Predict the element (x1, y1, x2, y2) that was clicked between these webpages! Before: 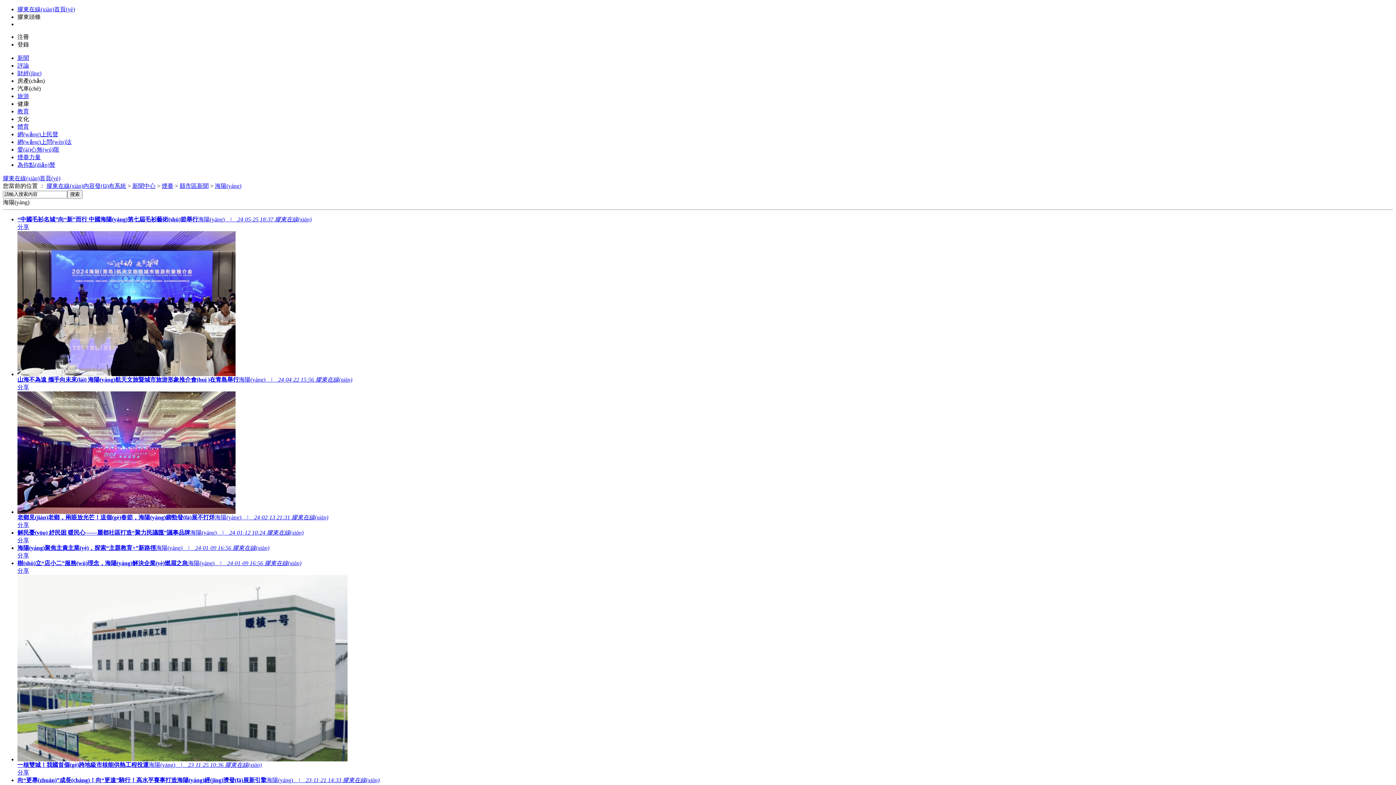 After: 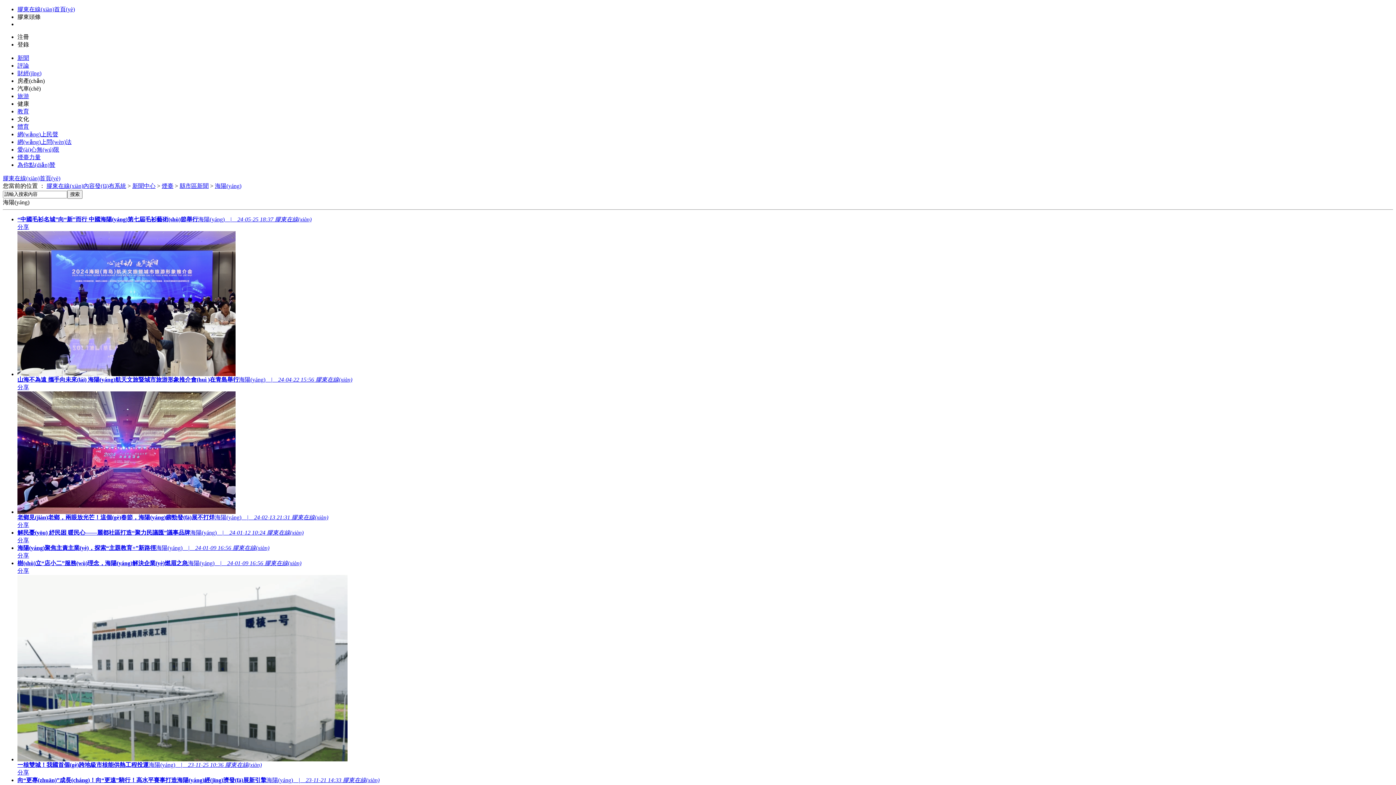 Action: label: 健康 bbox: (17, 100, 29, 106)